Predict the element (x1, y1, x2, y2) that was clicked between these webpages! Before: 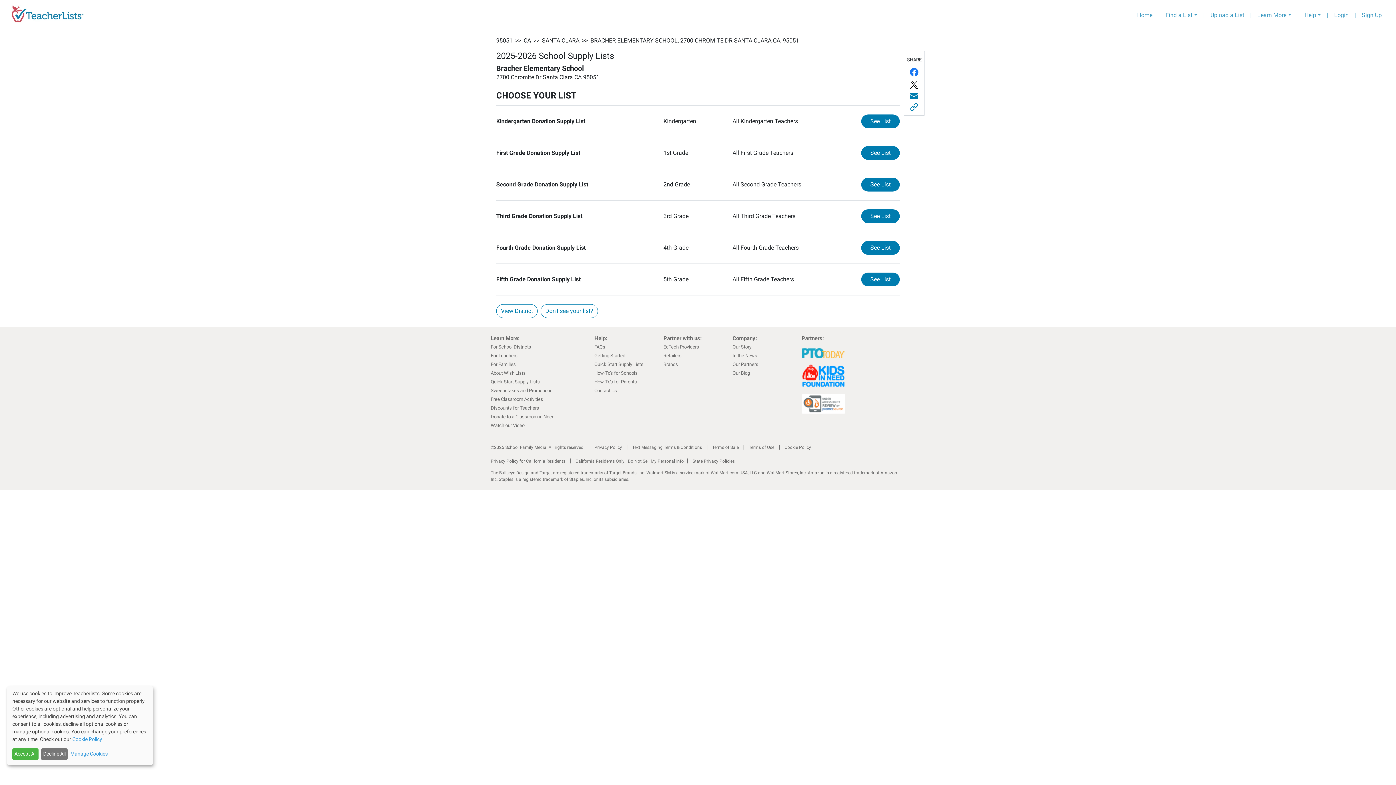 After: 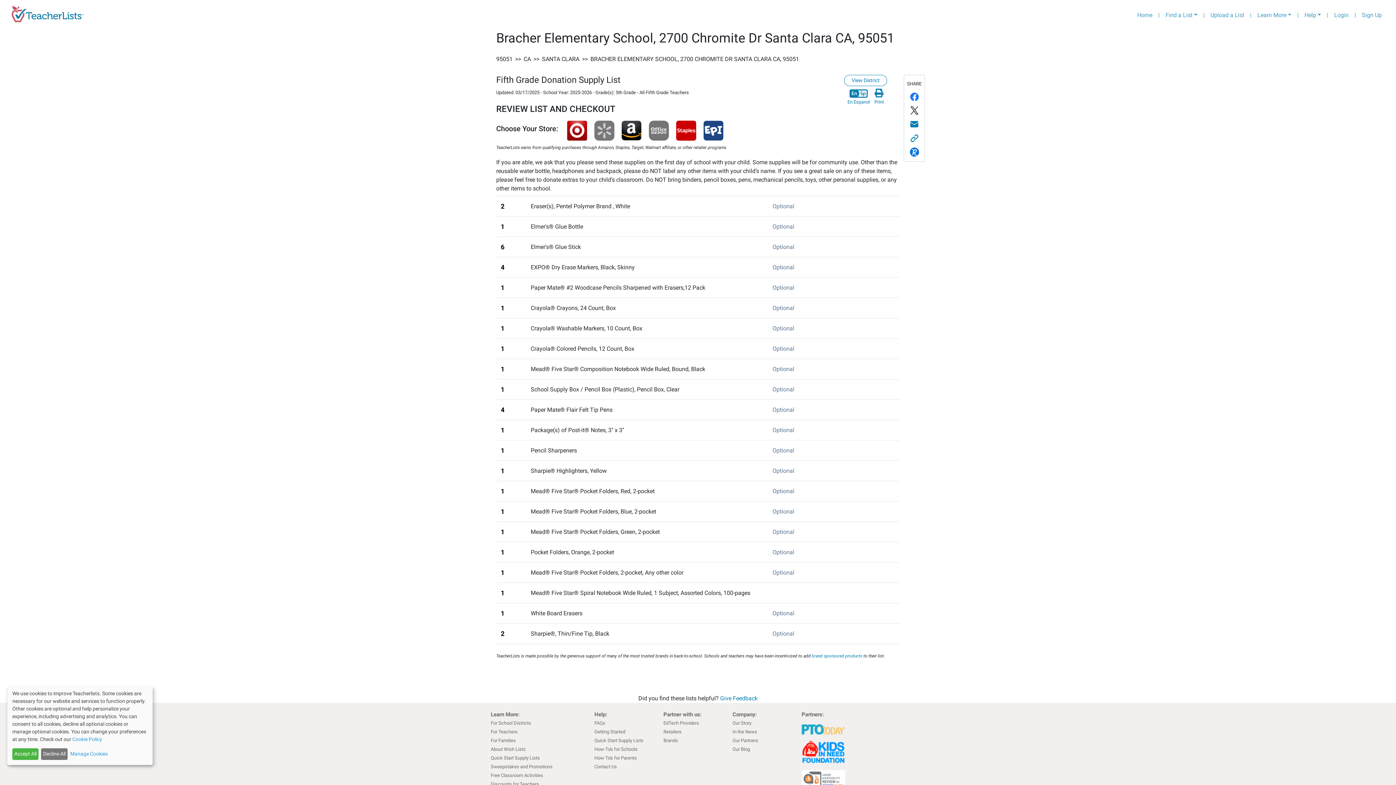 Action: label: See List bbox: (861, 272, 900, 286)